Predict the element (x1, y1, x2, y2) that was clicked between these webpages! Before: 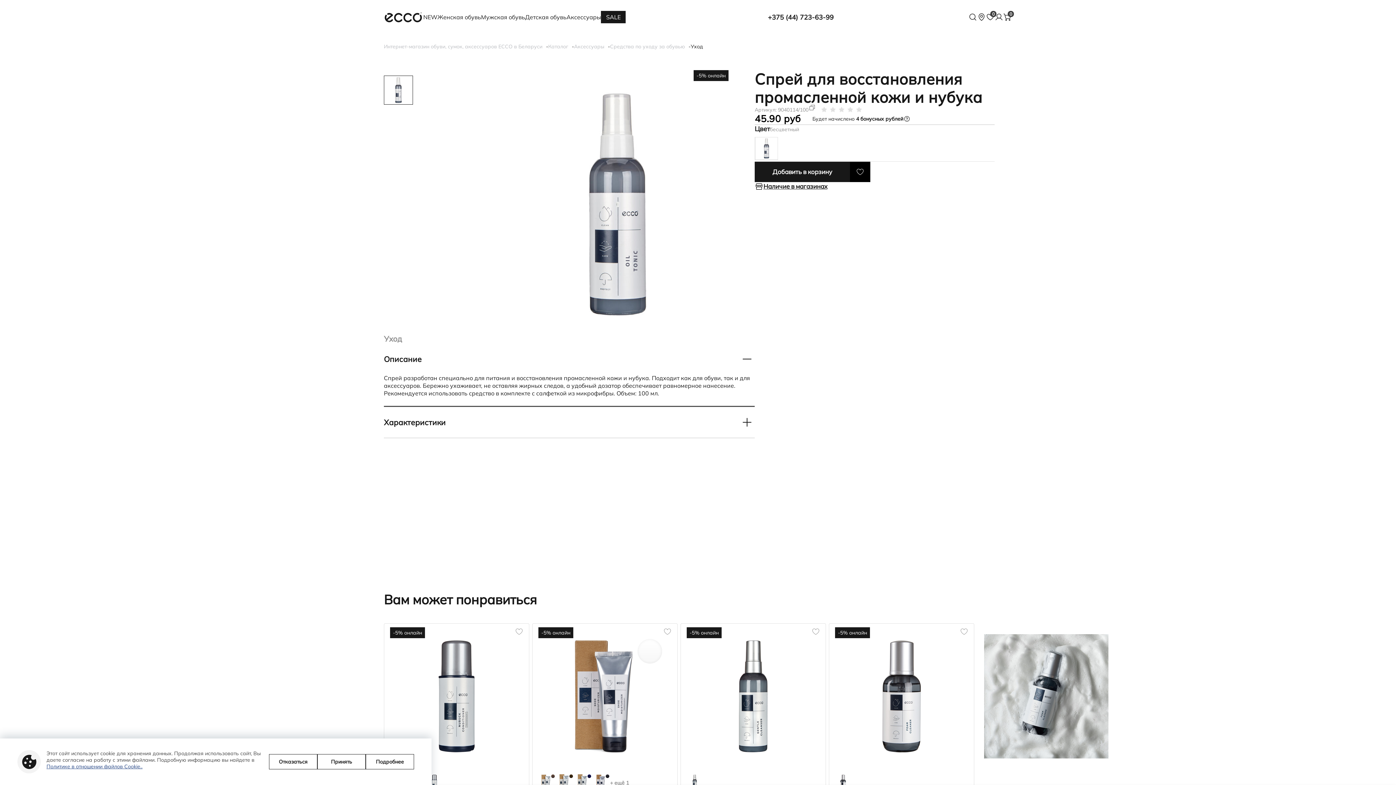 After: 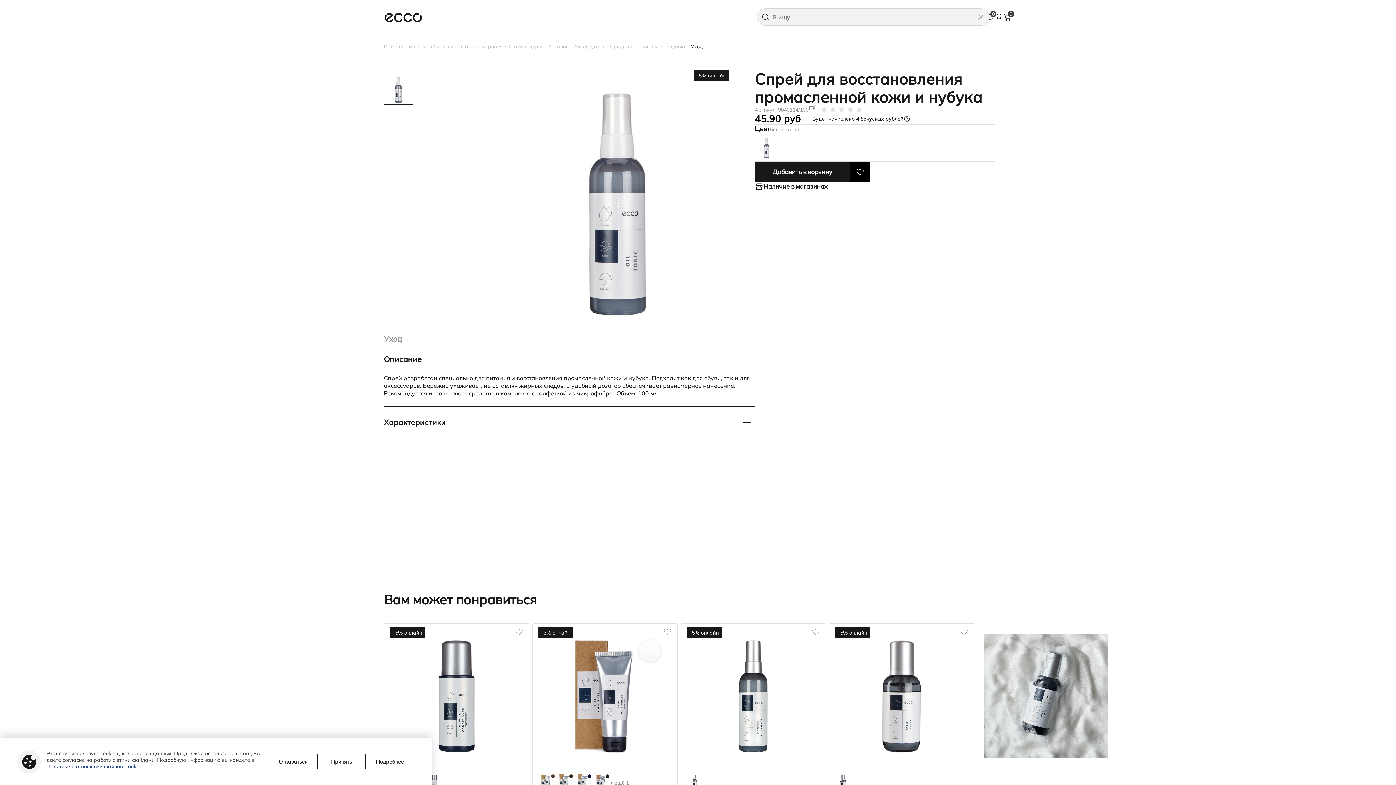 Action: label: search button bbox: (968, 12, 977, 21)